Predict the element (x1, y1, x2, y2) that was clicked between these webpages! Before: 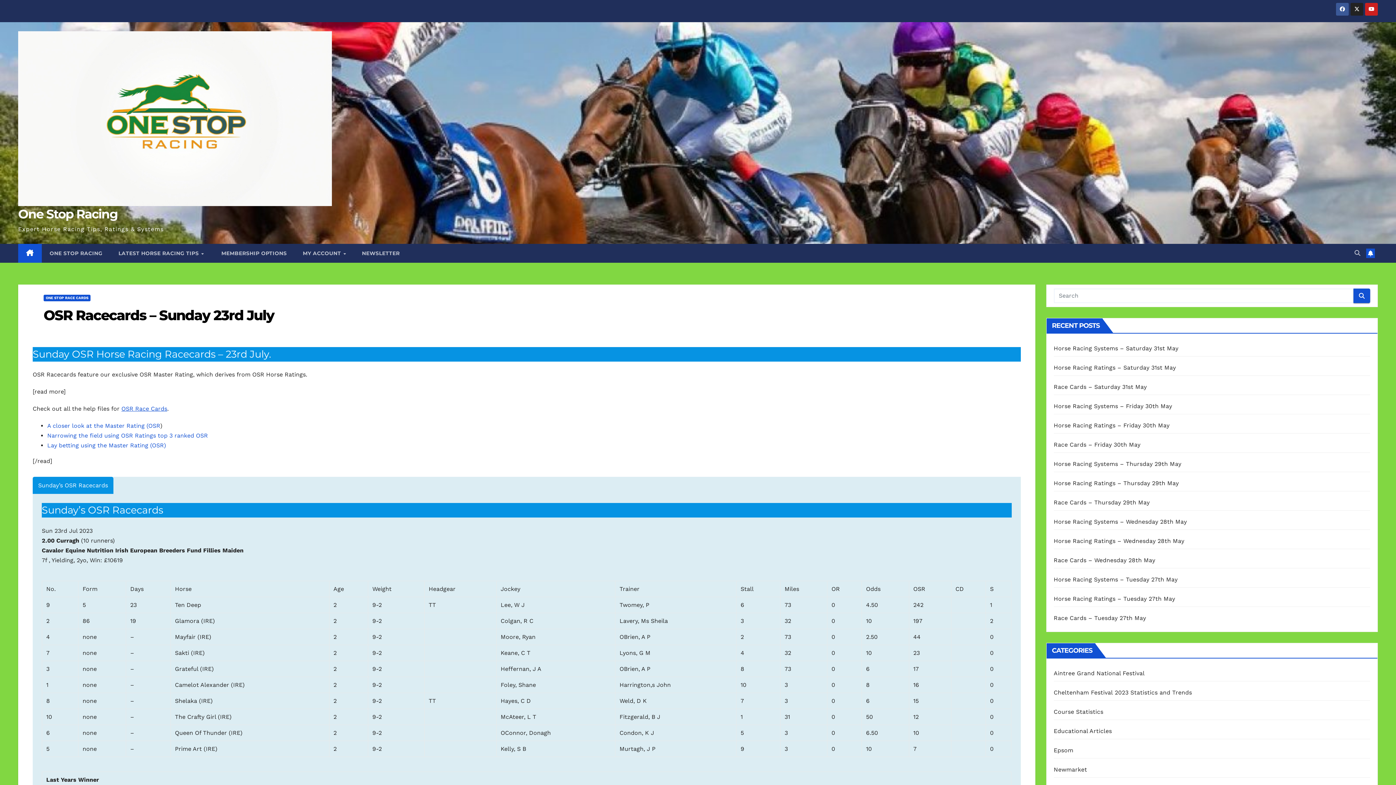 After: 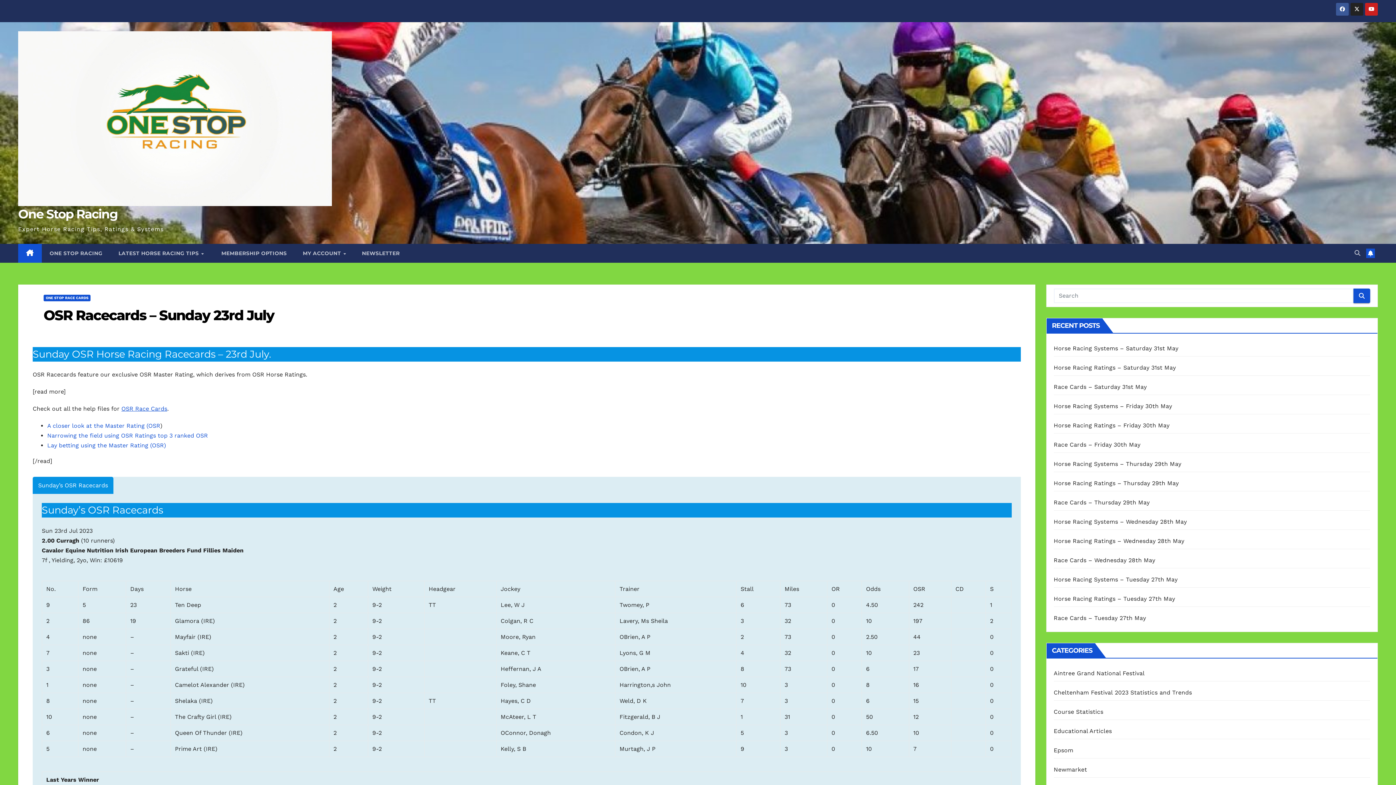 Action: label: OSR Racecards – Sunday 23rd July bbox: (43, 307, 274, 324)